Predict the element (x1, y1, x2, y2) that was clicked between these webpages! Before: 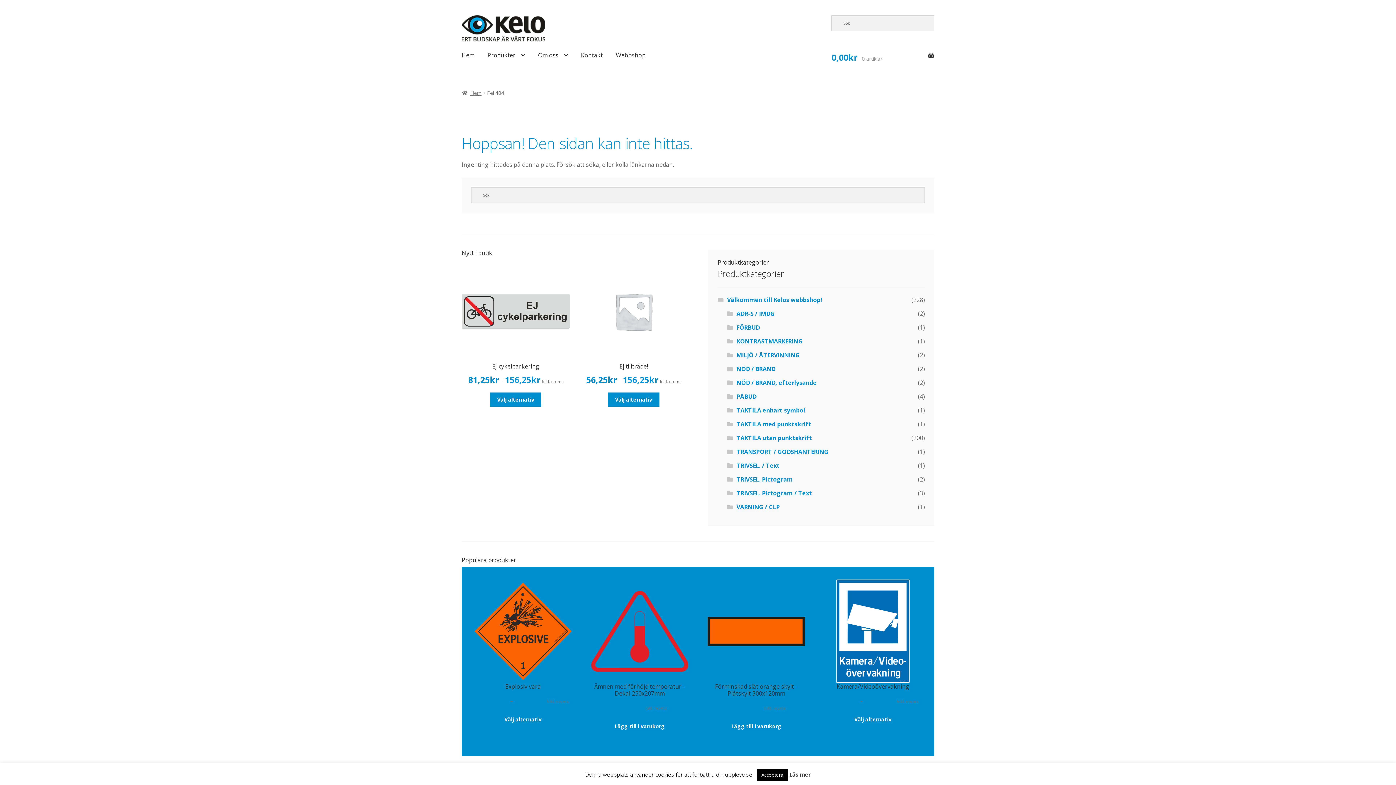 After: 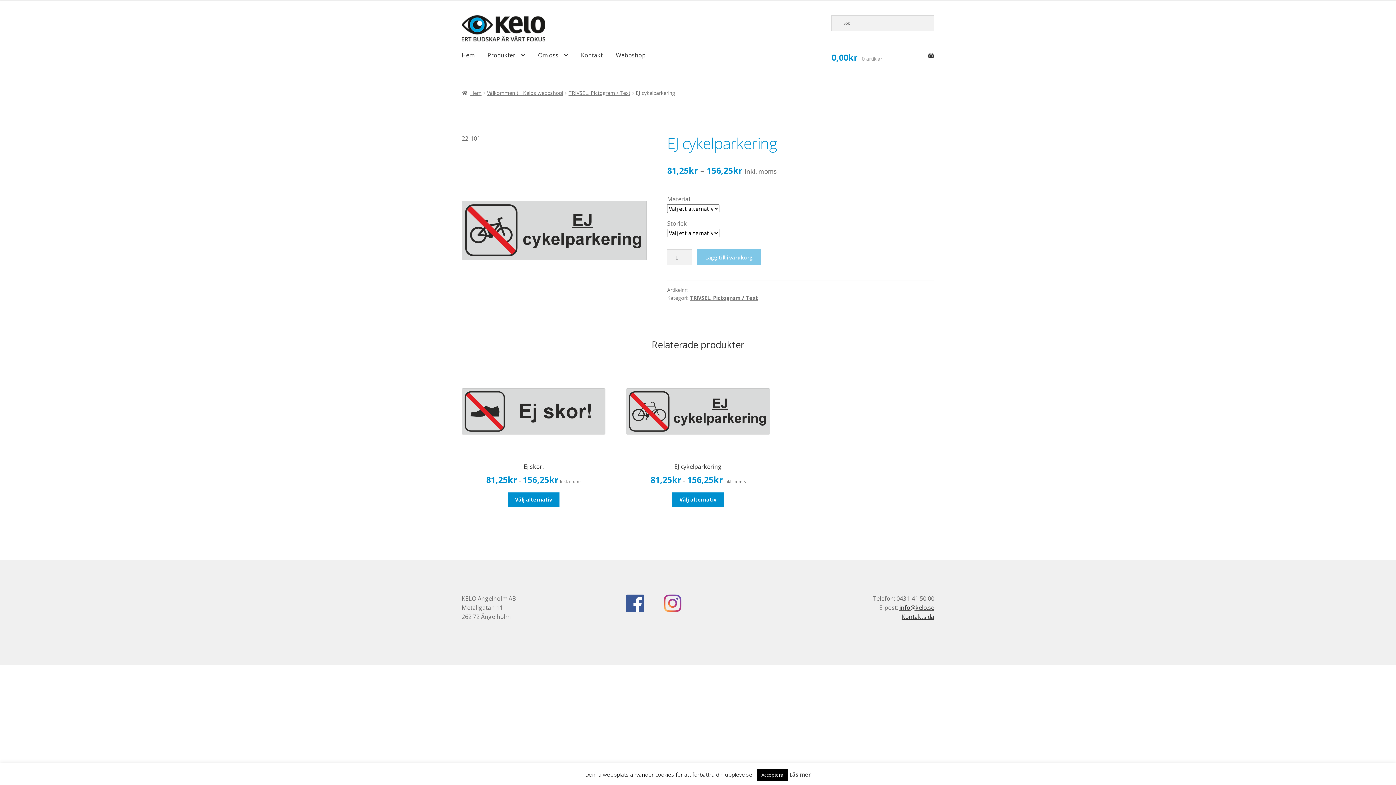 Action: bbox: (461, 259, 569, 386) label: EJ cykelparkering
81,25kr – 156,25kr Inkl. moms